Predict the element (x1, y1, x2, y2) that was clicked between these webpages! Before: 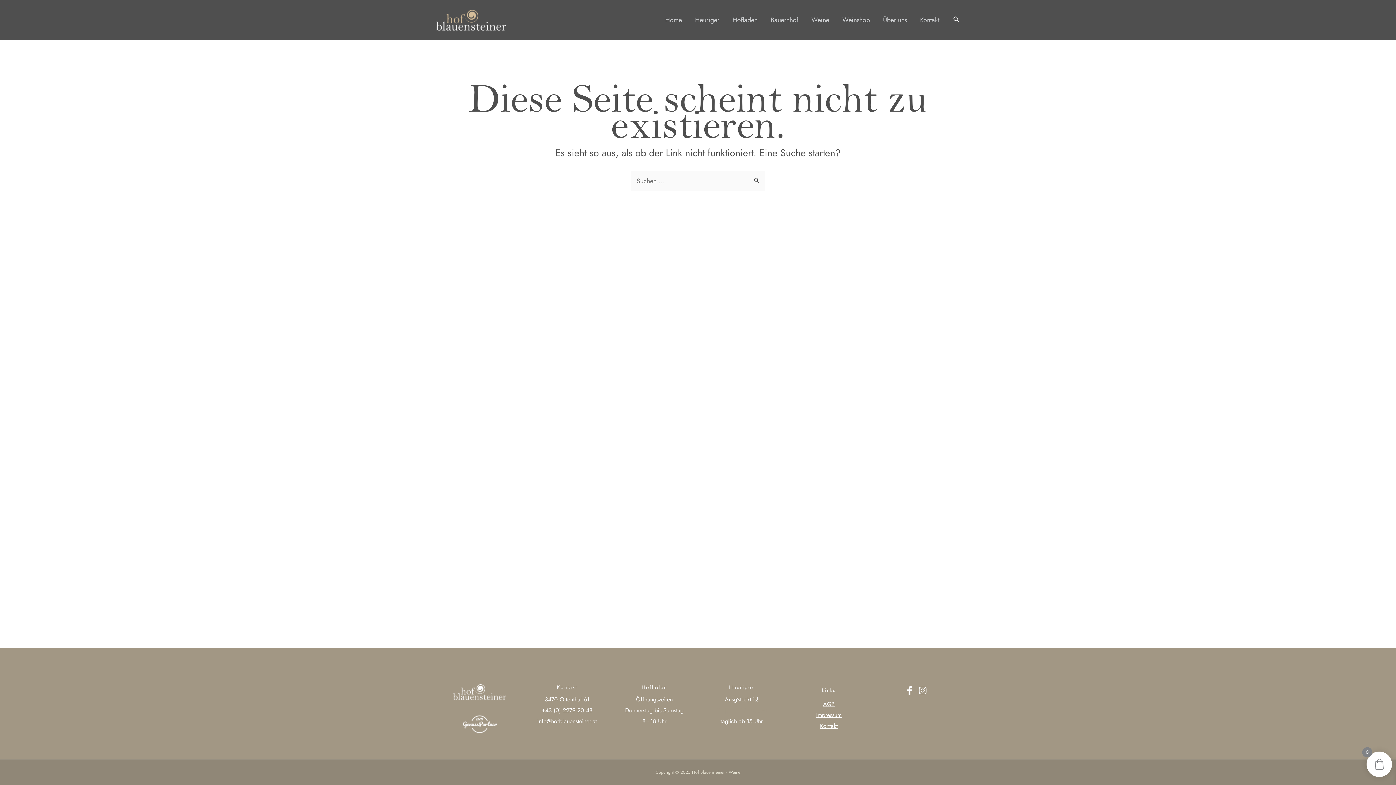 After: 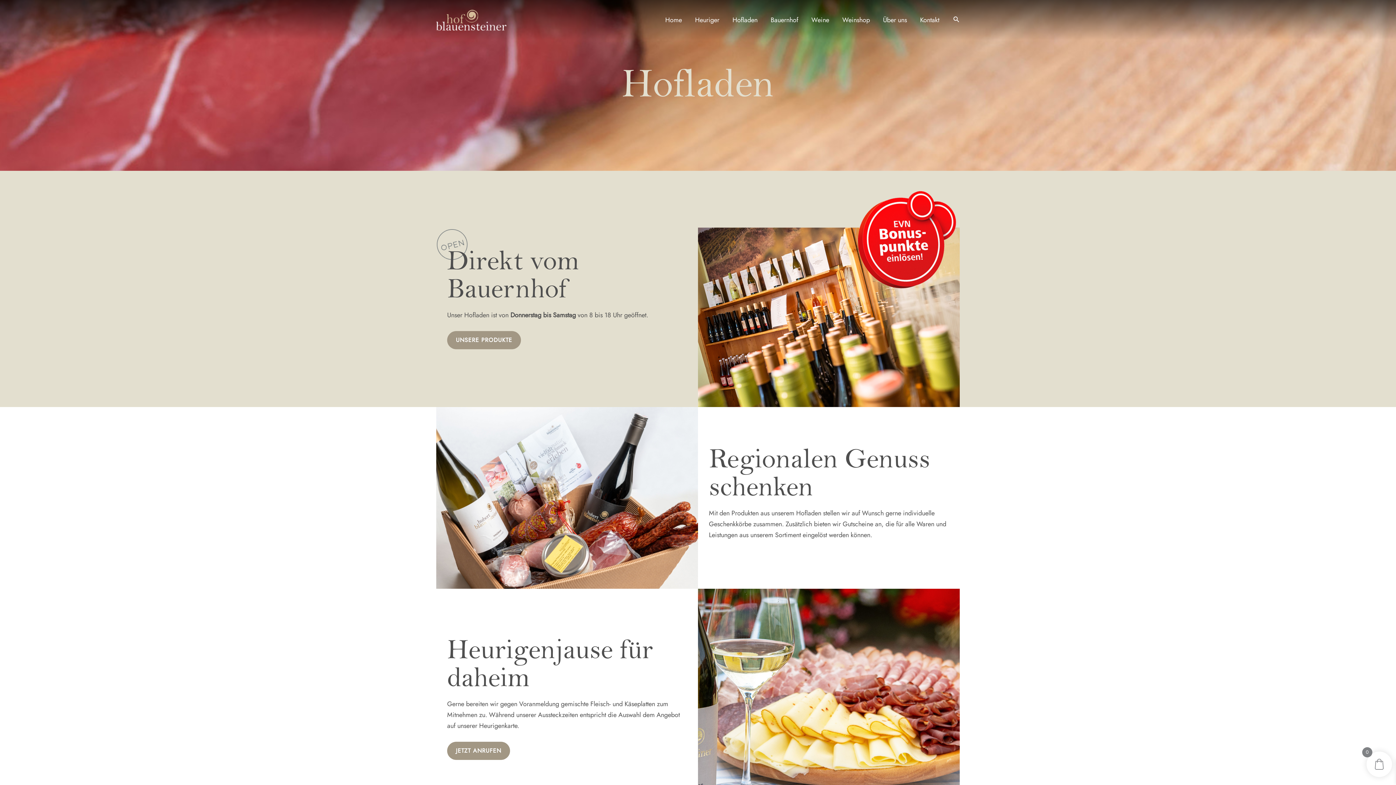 Action: label: Hofladen bbox: (726, 0, 764, 40)